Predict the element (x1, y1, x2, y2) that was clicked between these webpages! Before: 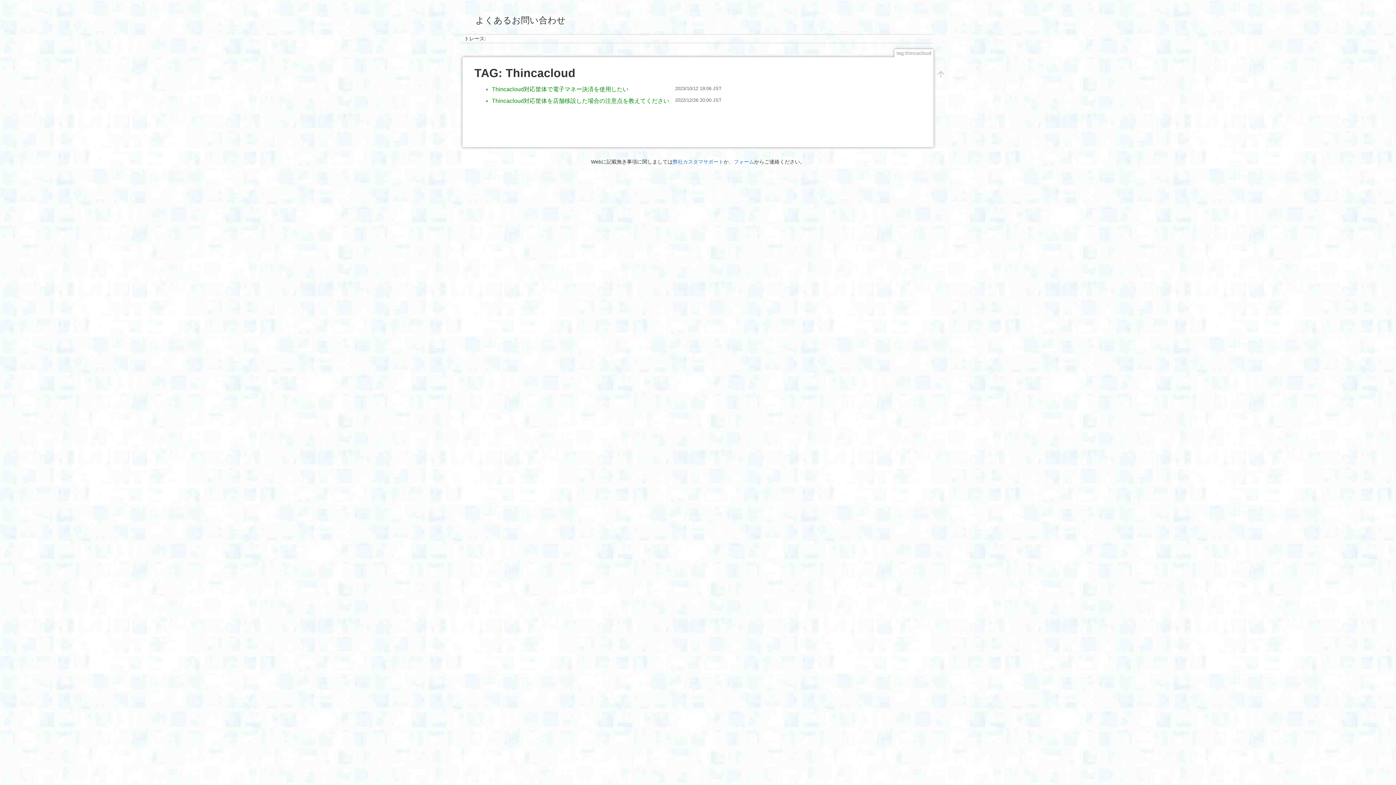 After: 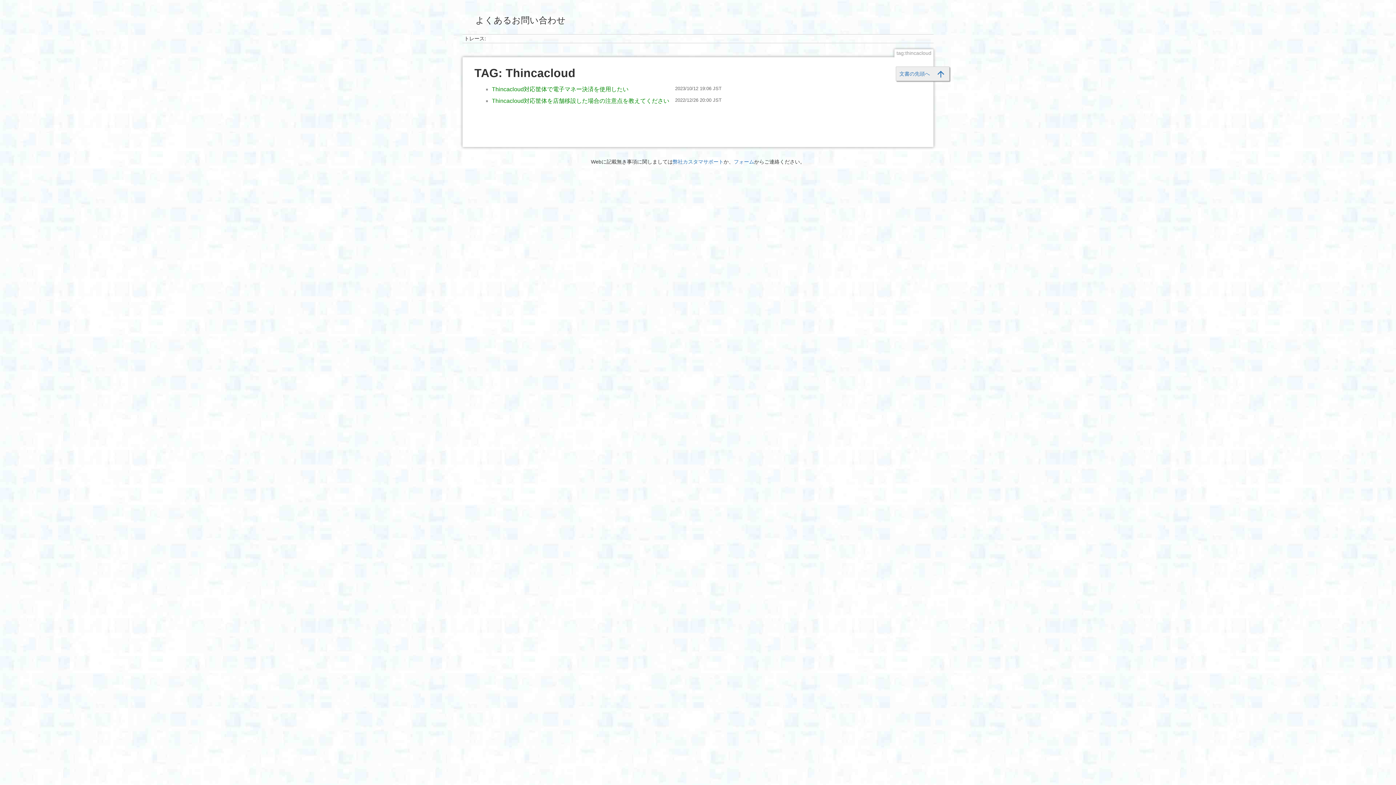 Action: bbox: (932, 66, 949, 80)